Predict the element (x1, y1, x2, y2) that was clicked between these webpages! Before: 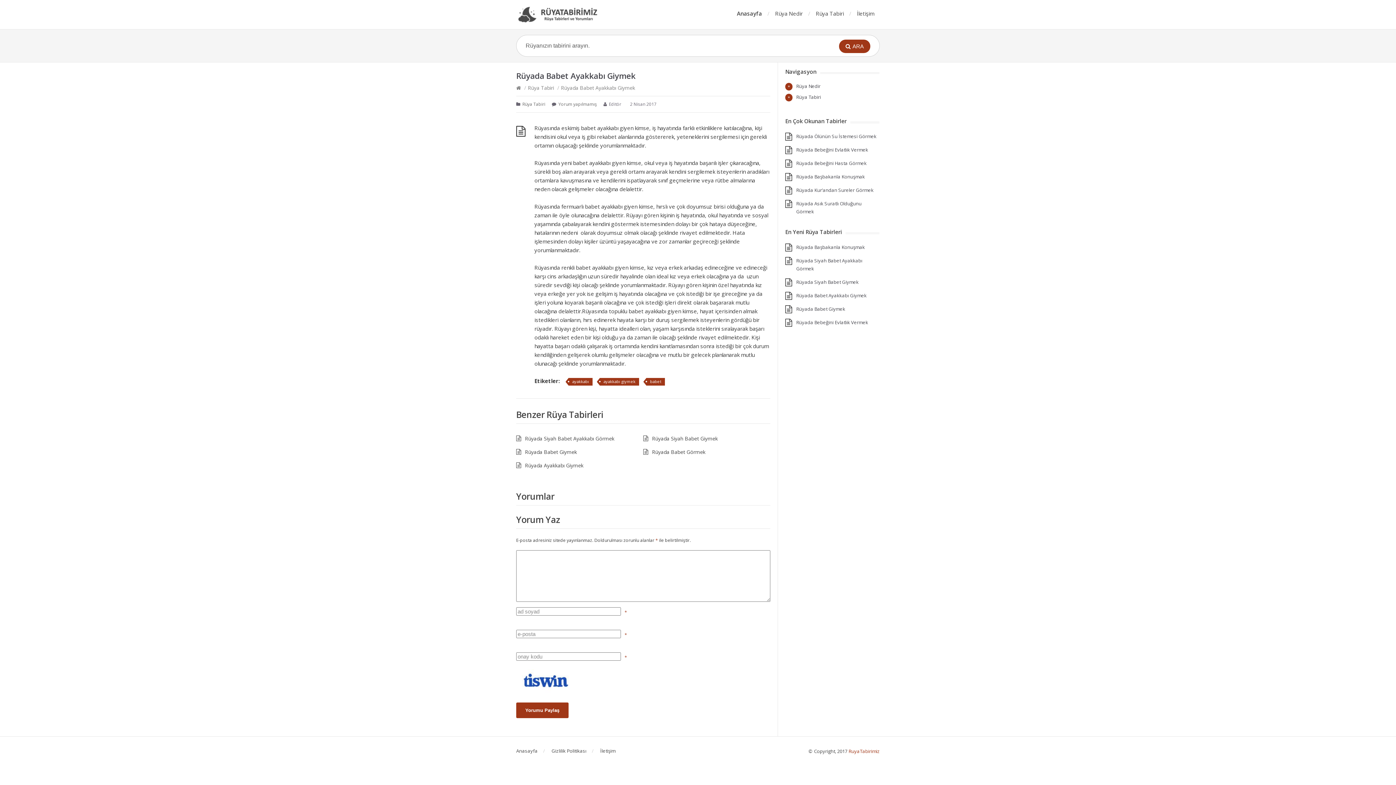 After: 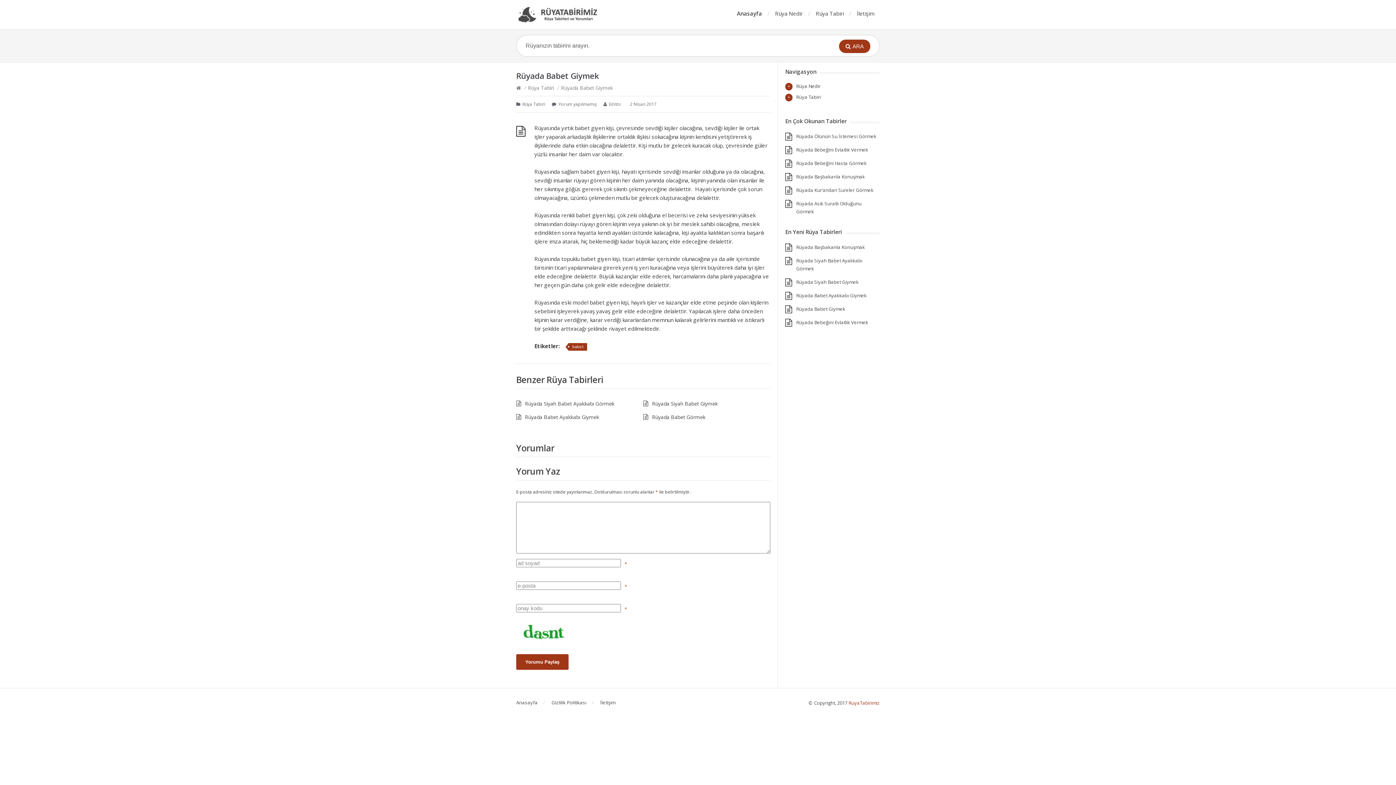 Action: bbox: (516, 448, 577, 455) label: Rüyada Babet Giymek